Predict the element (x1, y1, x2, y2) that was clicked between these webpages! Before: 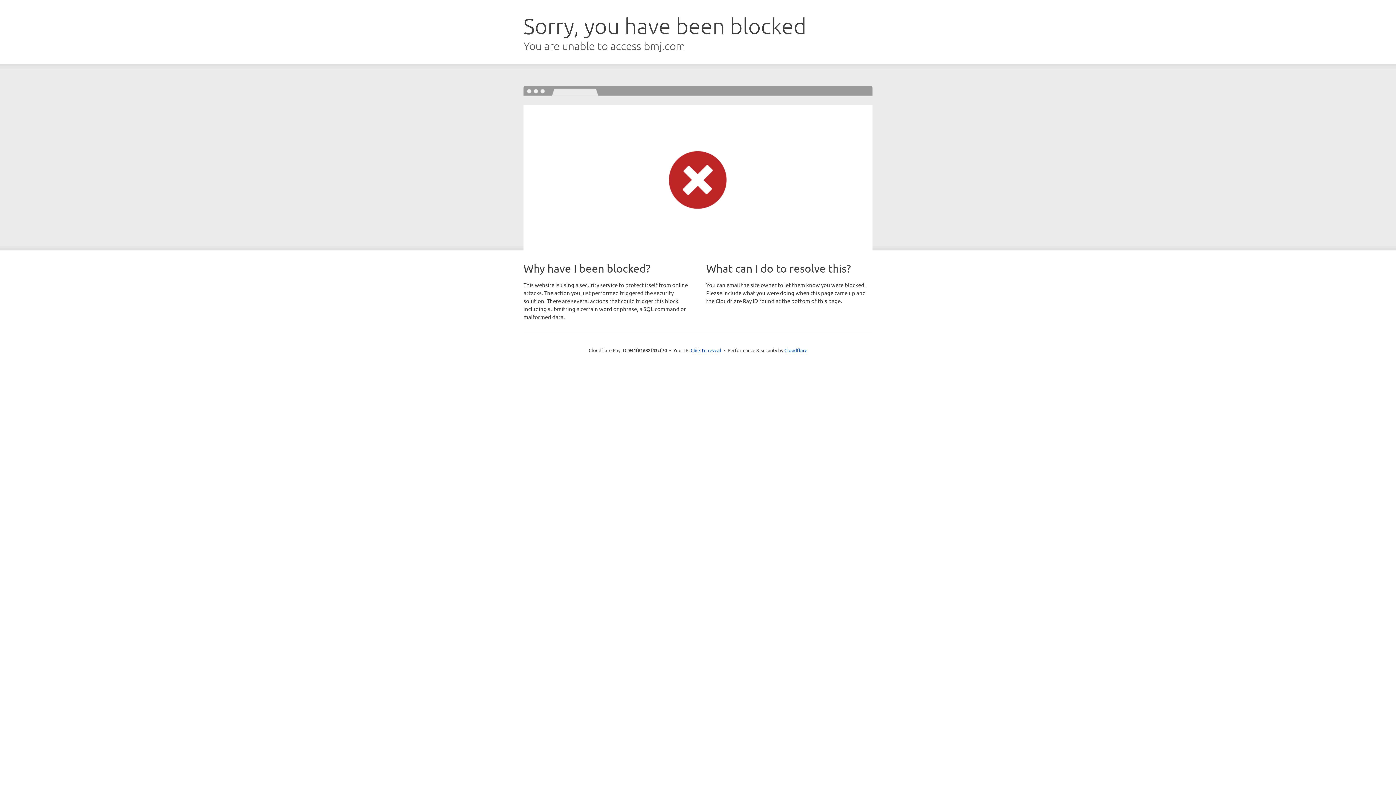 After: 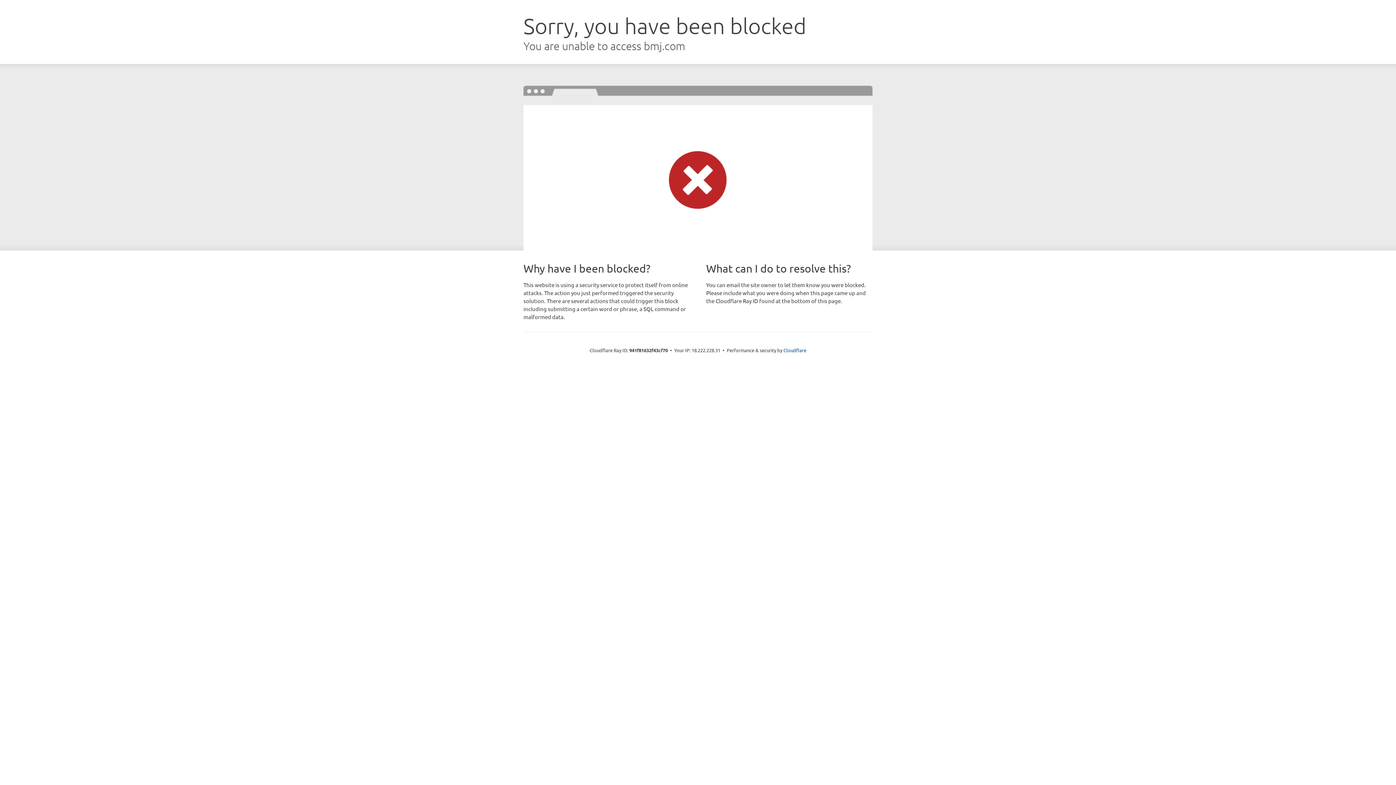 Action: label: Click to reveal bbox: (690, 346, 721, 353)